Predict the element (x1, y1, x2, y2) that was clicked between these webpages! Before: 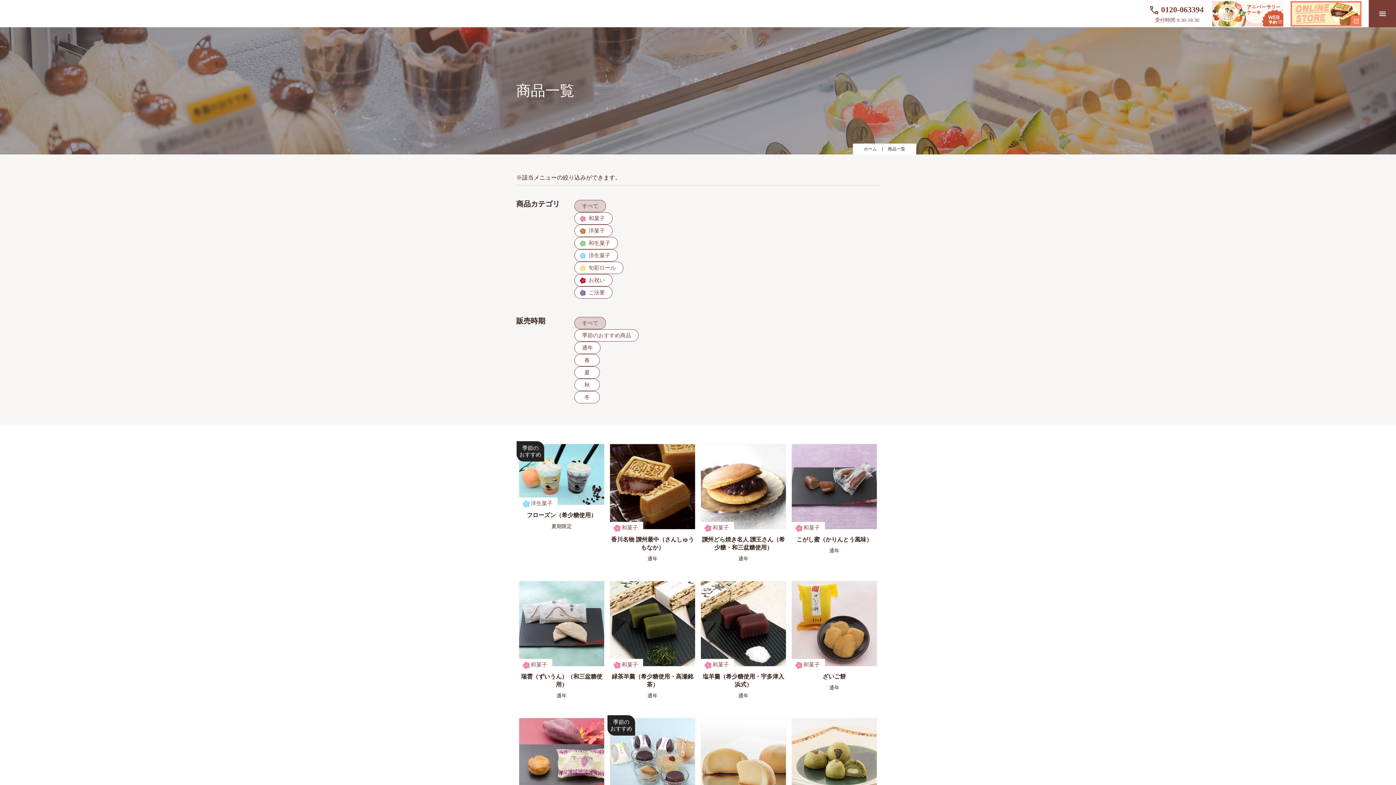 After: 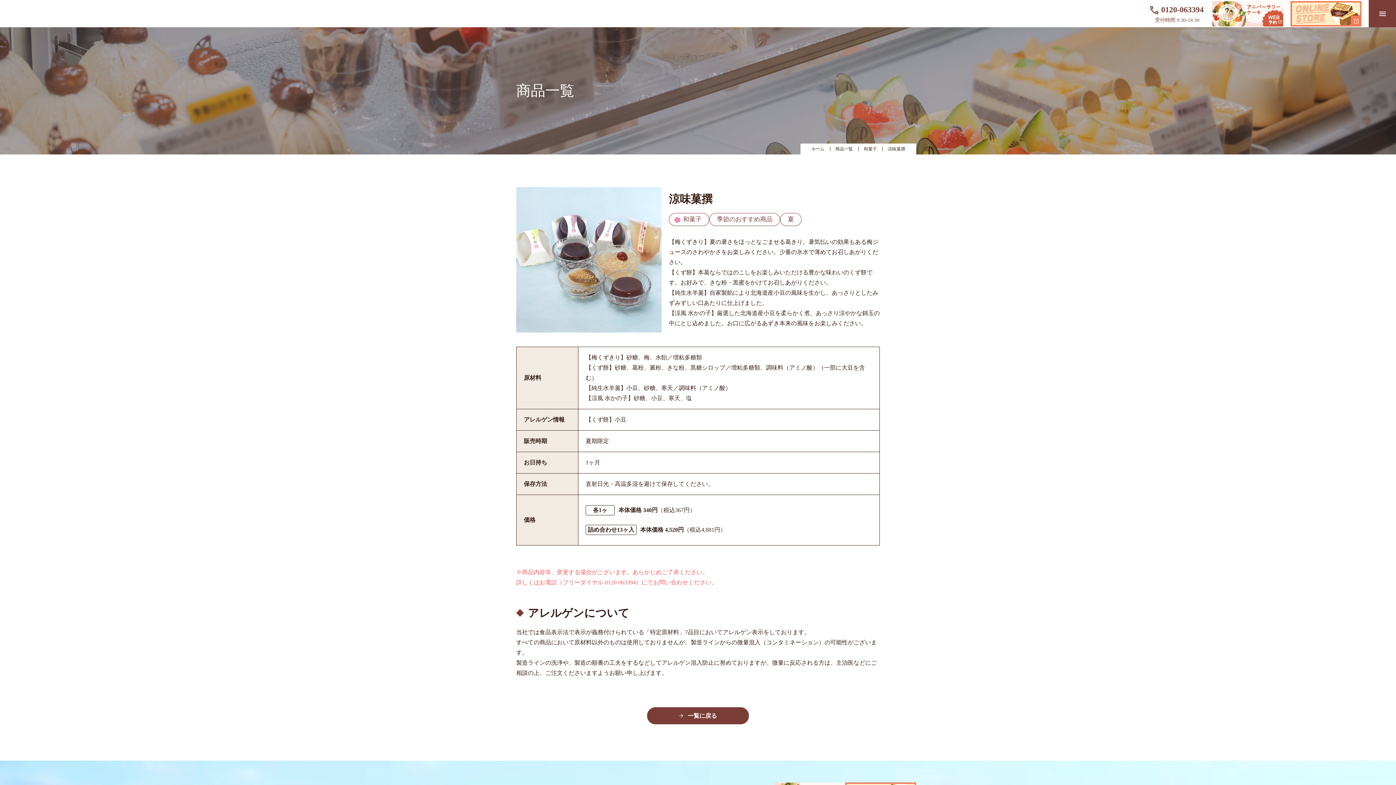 Action: bbox: (609, 717, 696, 832) label: 涼味菓撰

夏期限定

季節の
おすすめ

和菓子